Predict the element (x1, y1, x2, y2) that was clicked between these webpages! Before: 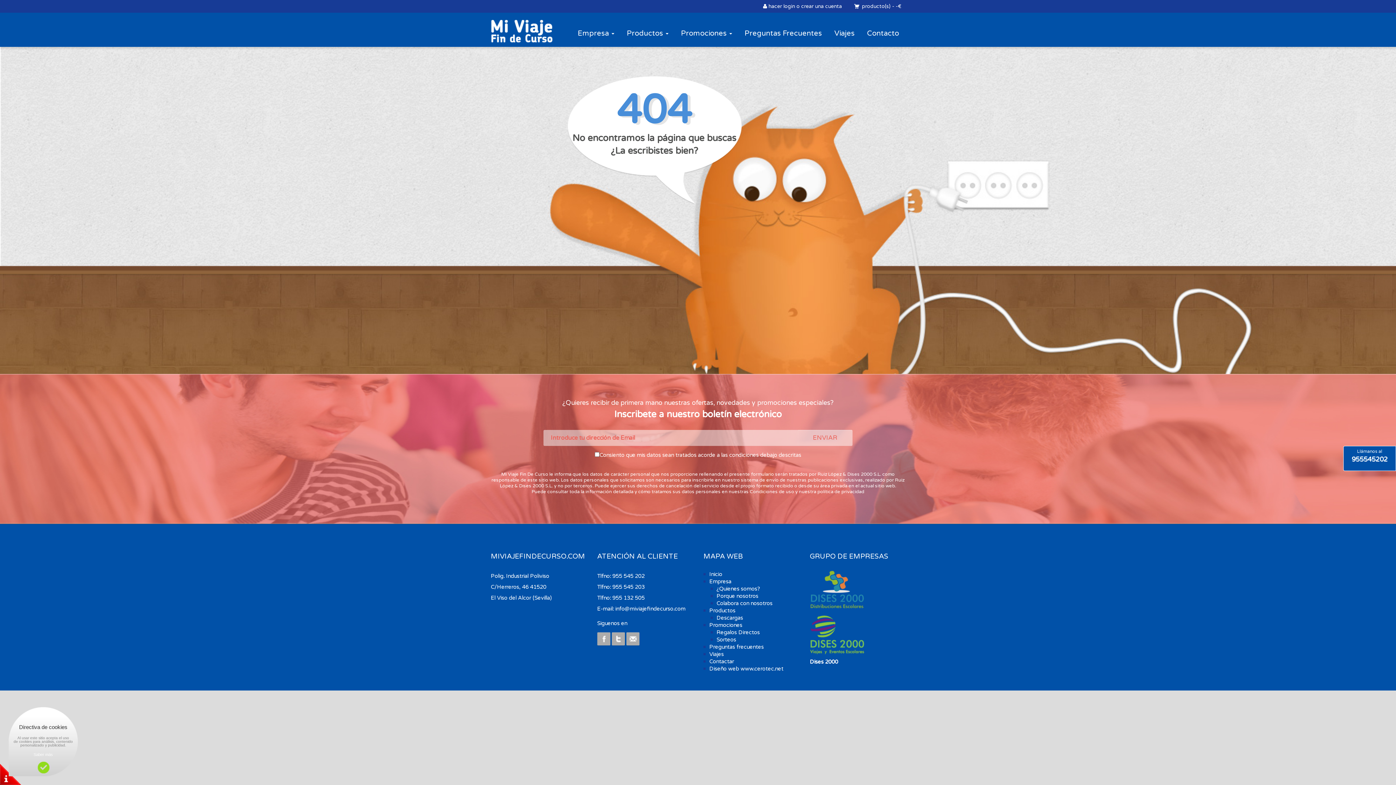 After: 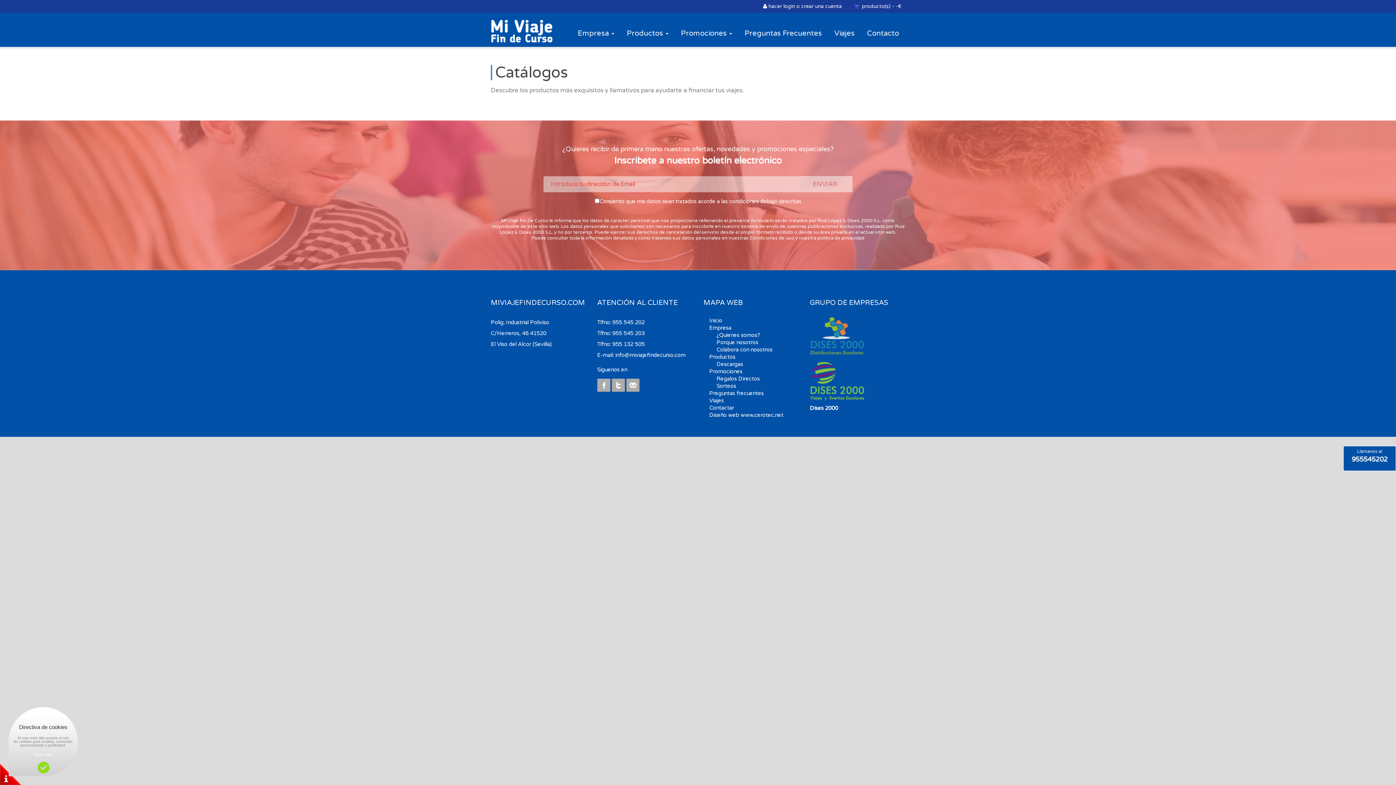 Action: label: Productos bbox: (709, 607, 735, 614)